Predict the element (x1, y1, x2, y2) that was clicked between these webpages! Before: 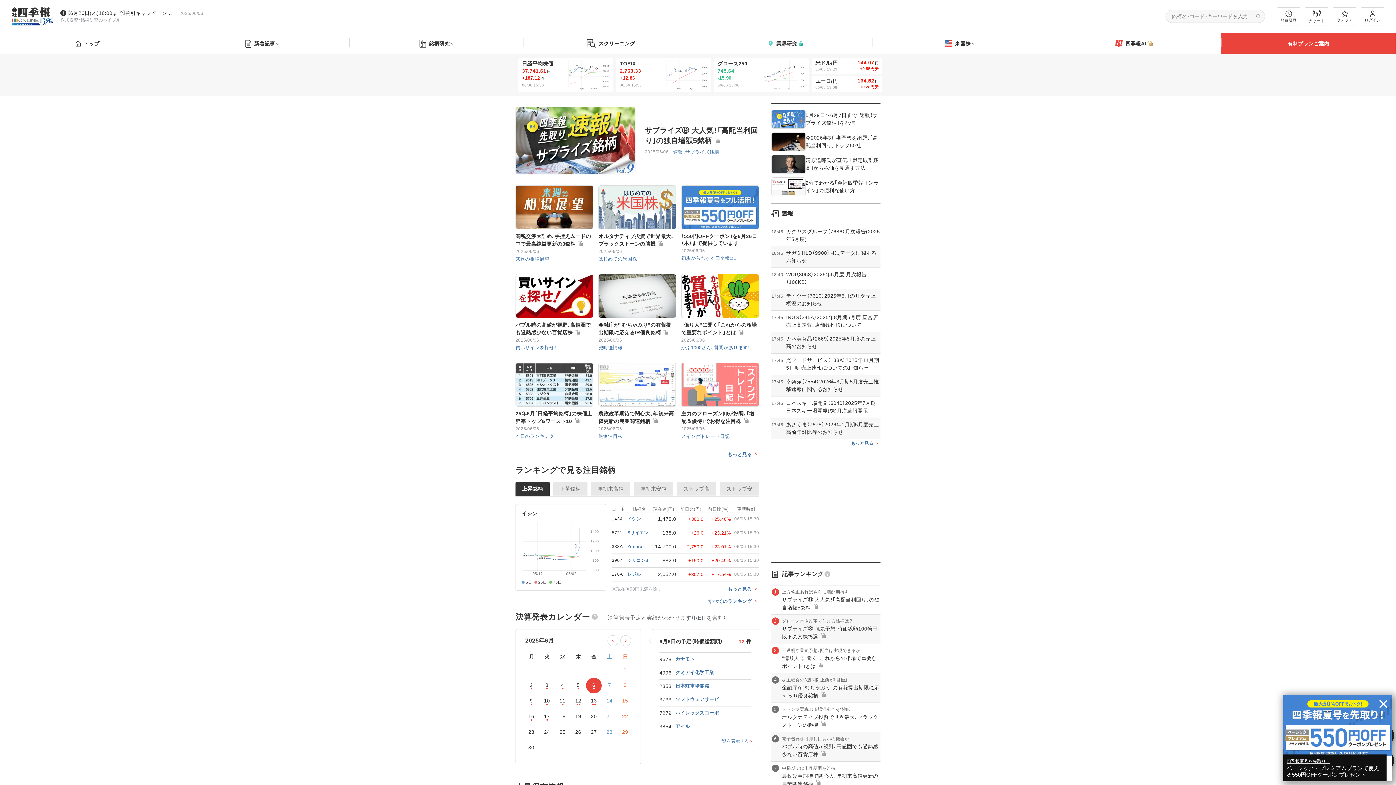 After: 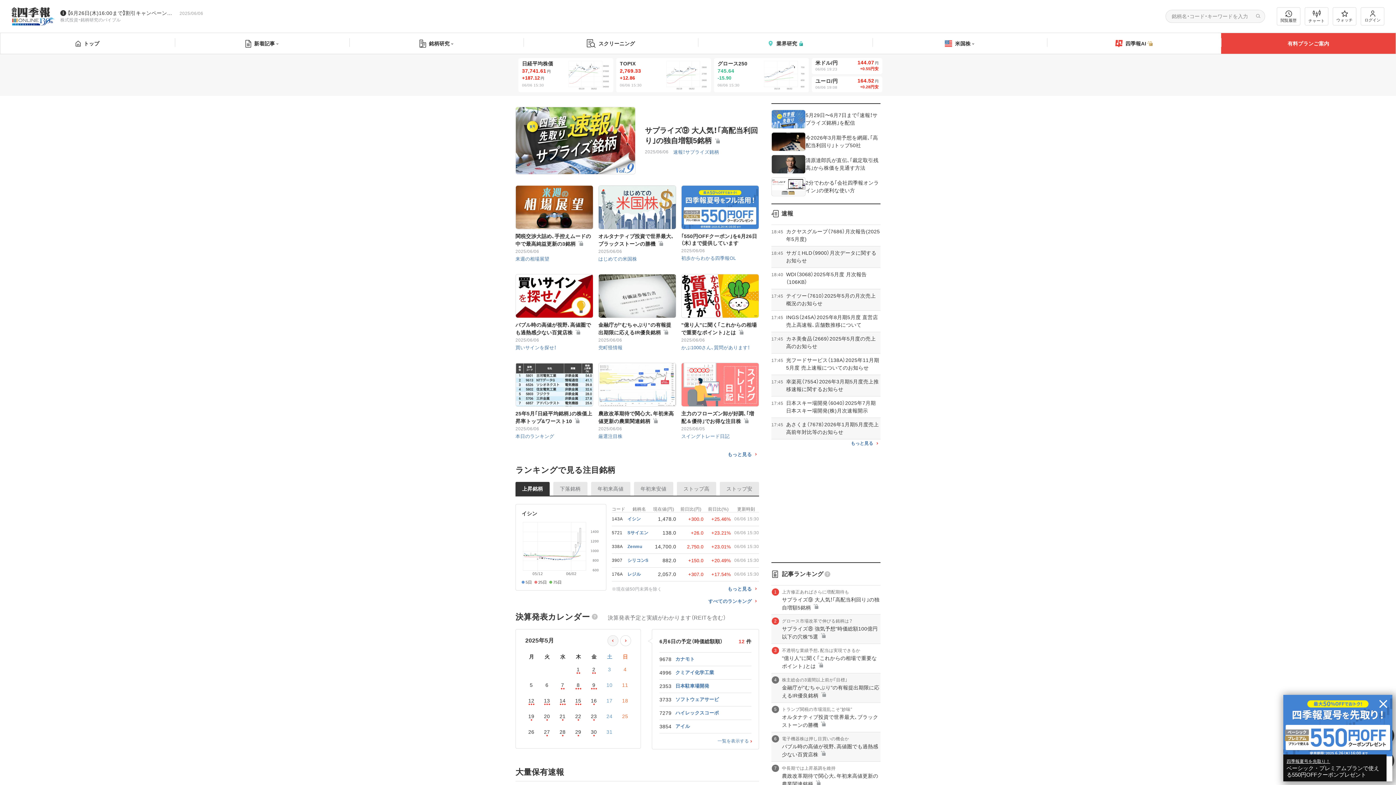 Action: bbox: (607, 635, 618, 646)